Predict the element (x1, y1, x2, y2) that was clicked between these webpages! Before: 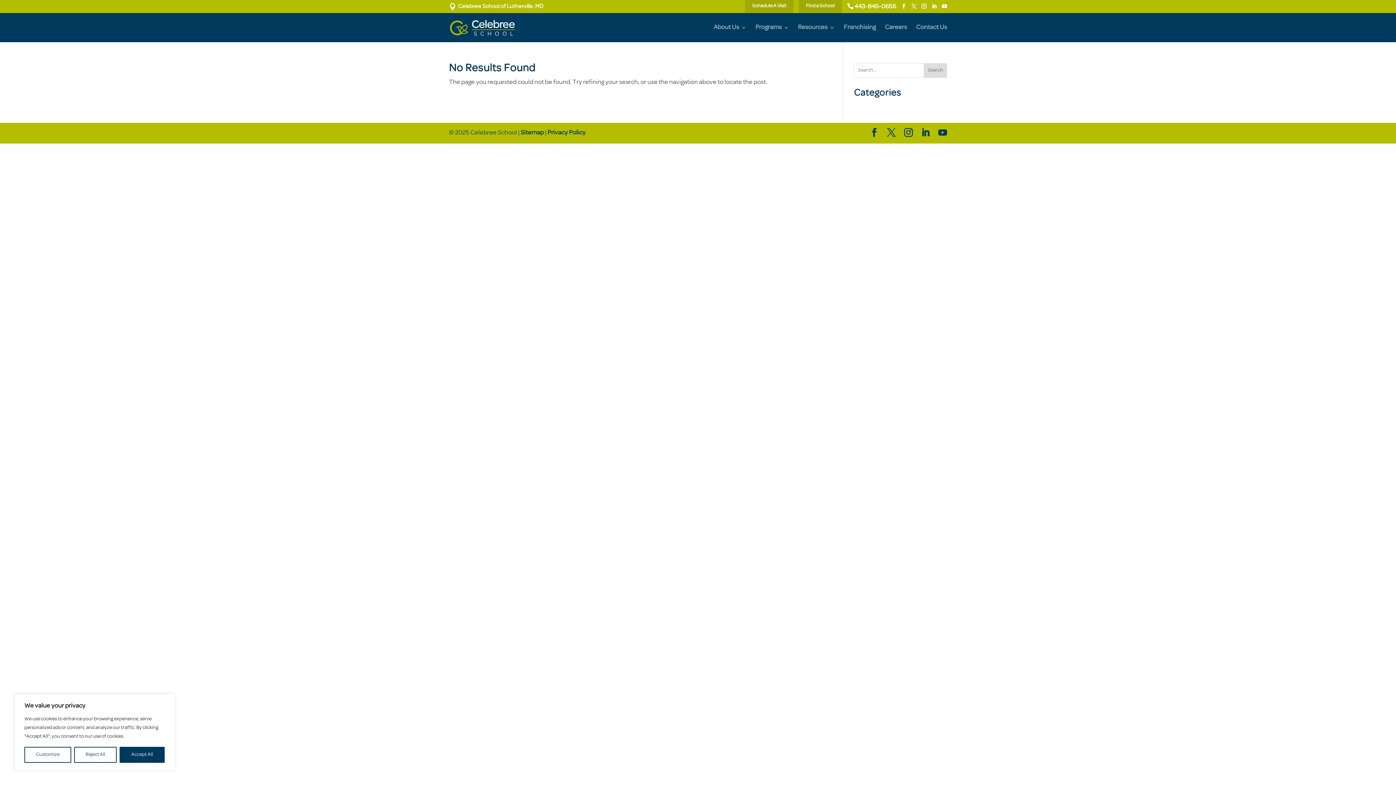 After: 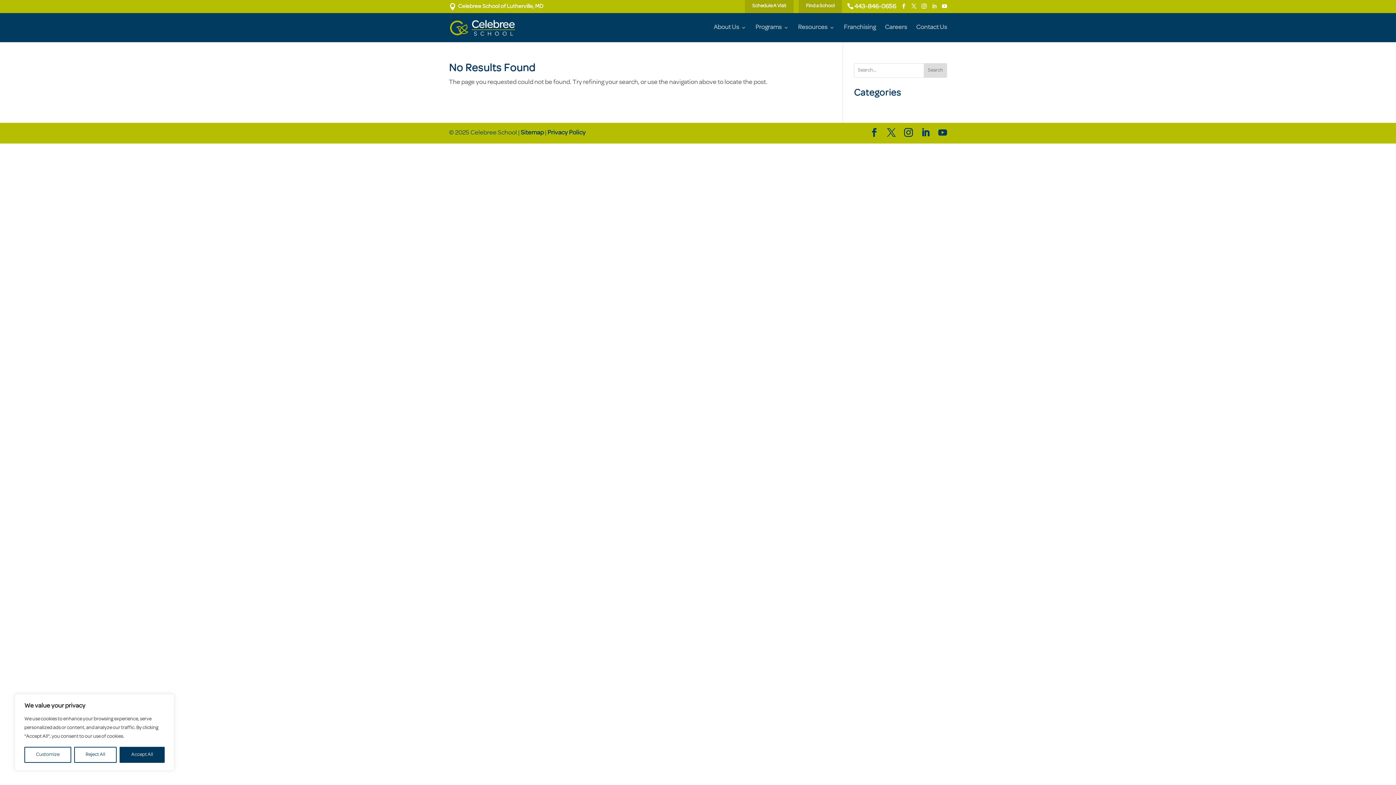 Action: bbox: (932, 3, 937, 9)